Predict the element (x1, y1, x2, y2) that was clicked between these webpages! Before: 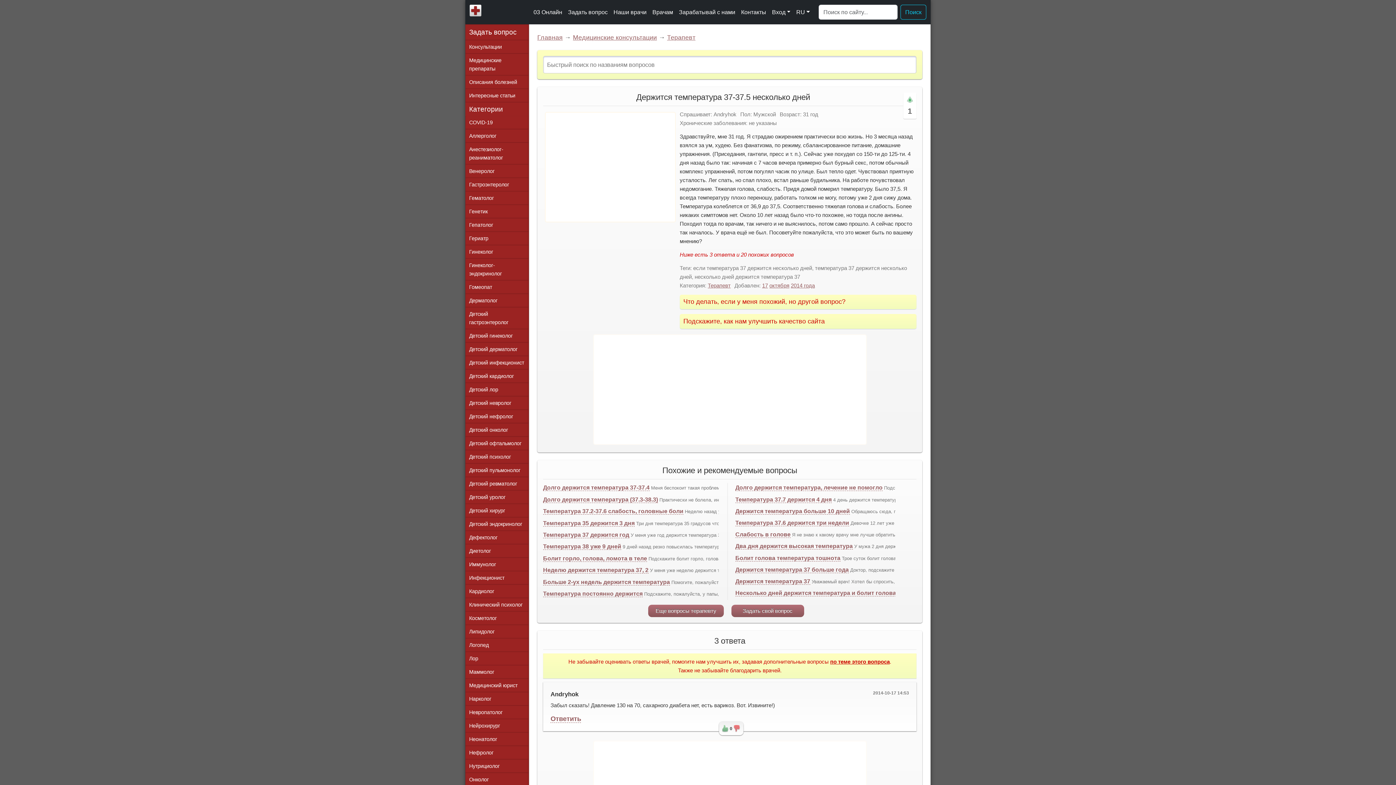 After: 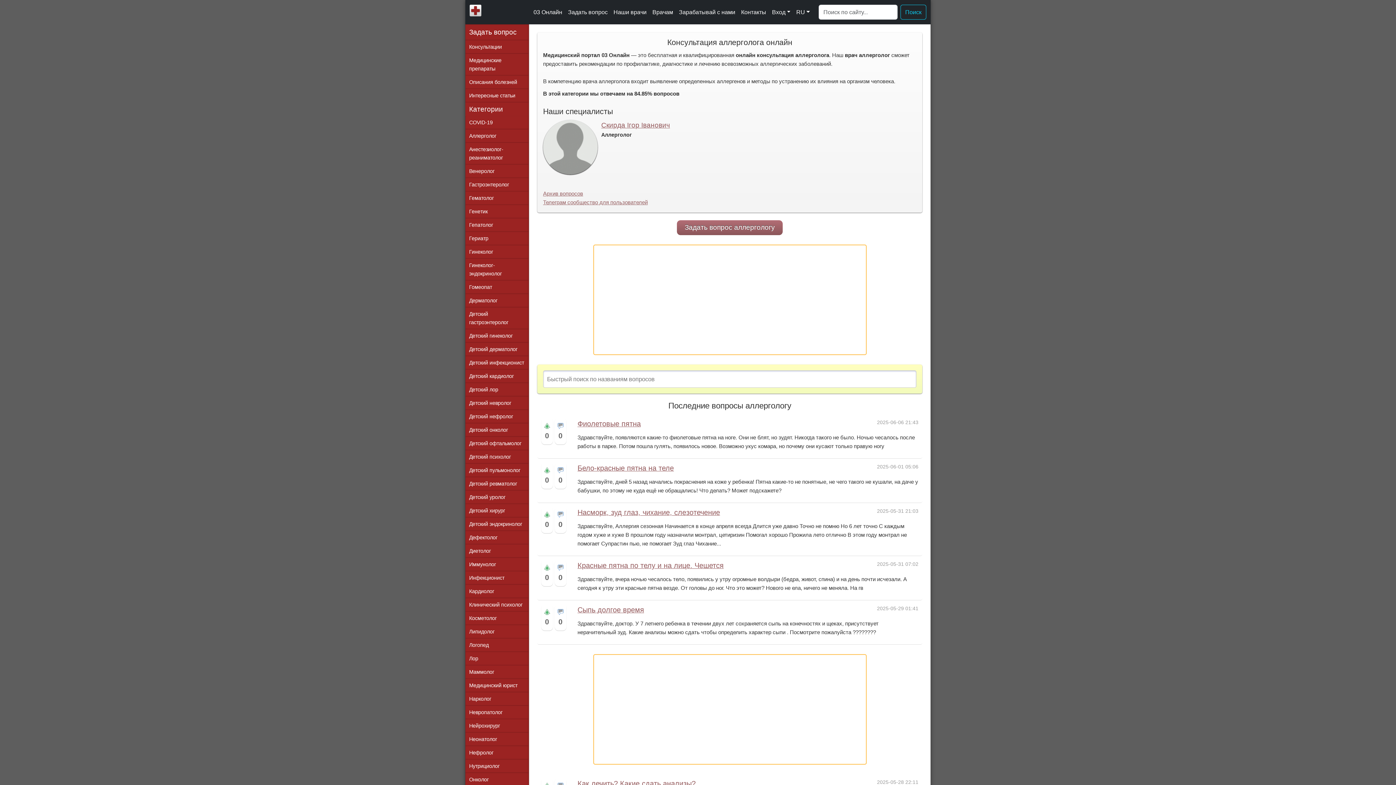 Action: label: Аллерголог bbox: (465, 129, 529, 142)